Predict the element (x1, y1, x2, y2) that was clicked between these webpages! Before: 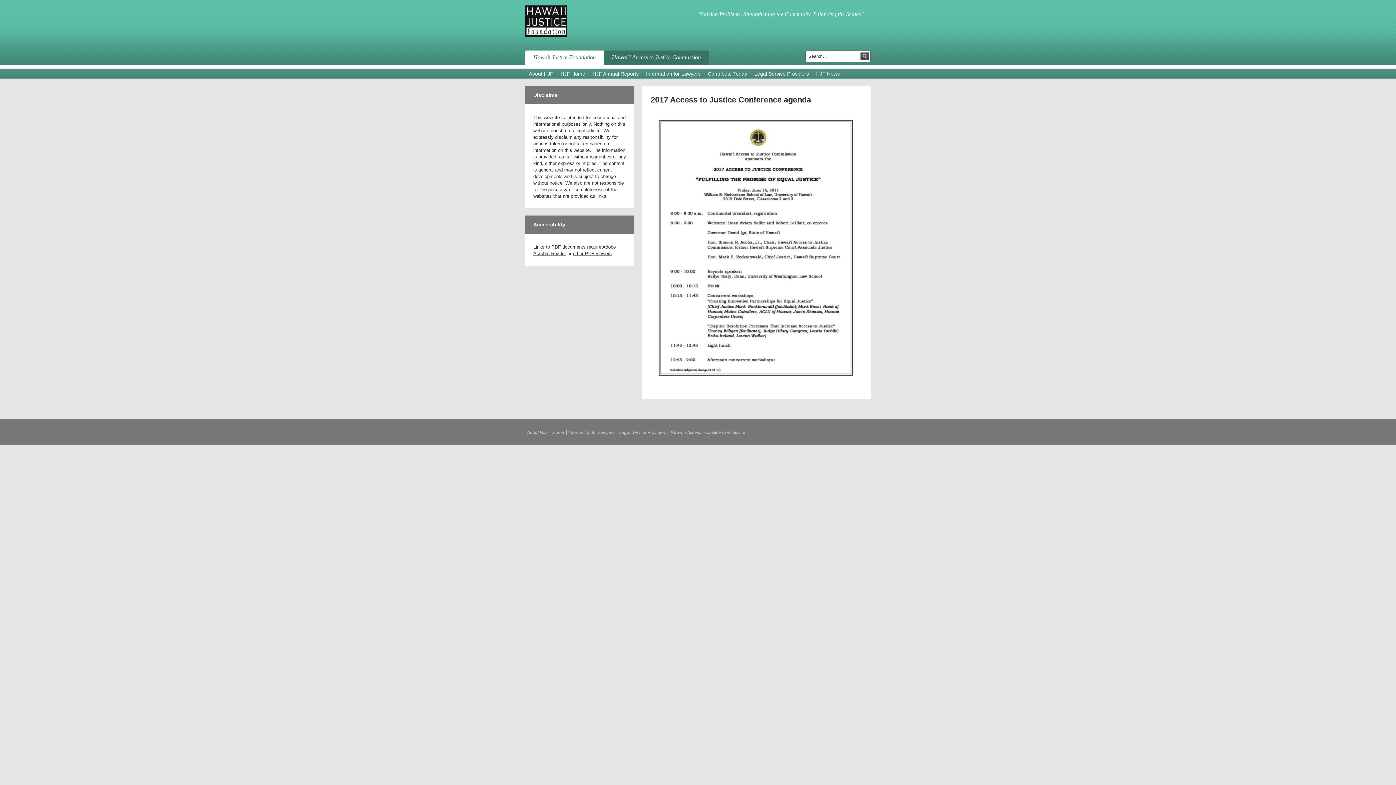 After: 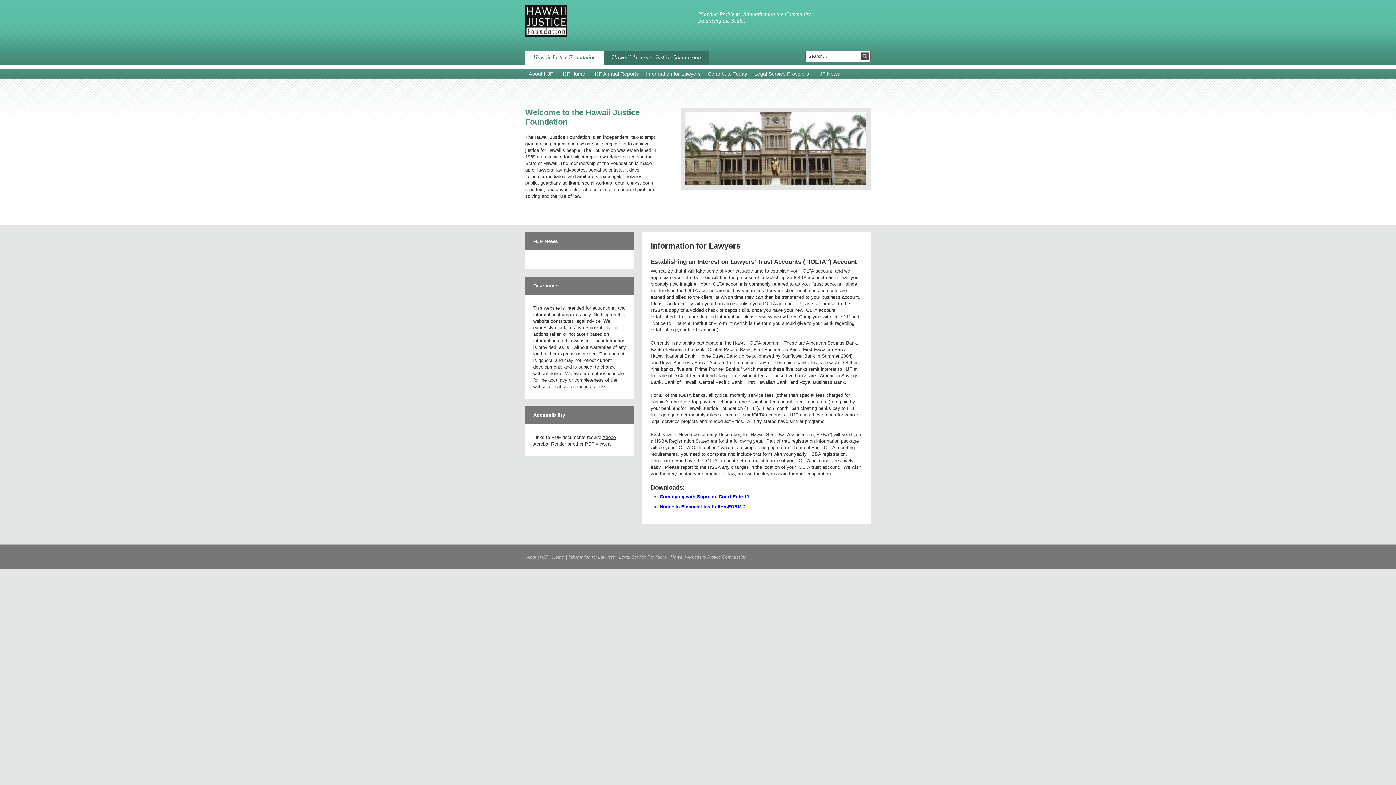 Action: bbox: (552, 430, 564, 435) label: Home